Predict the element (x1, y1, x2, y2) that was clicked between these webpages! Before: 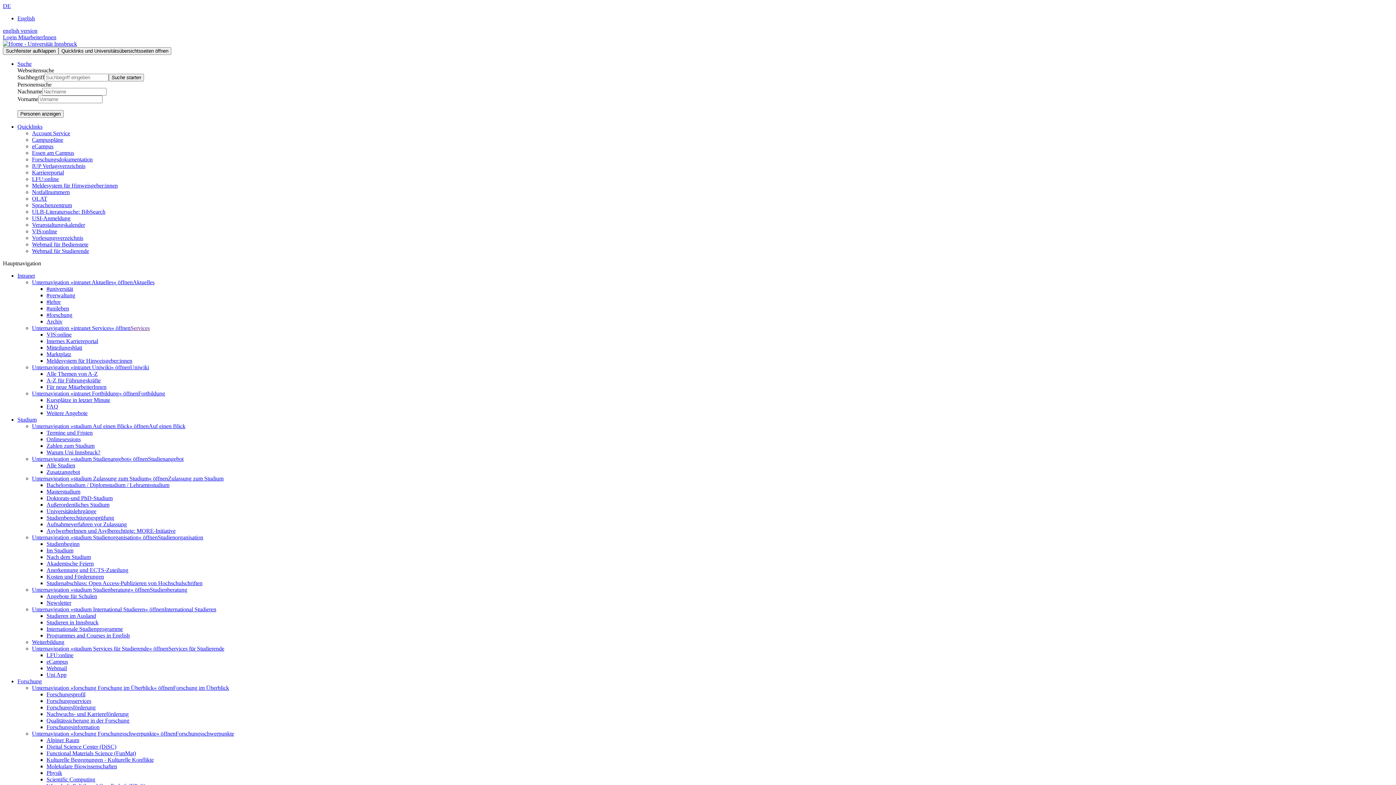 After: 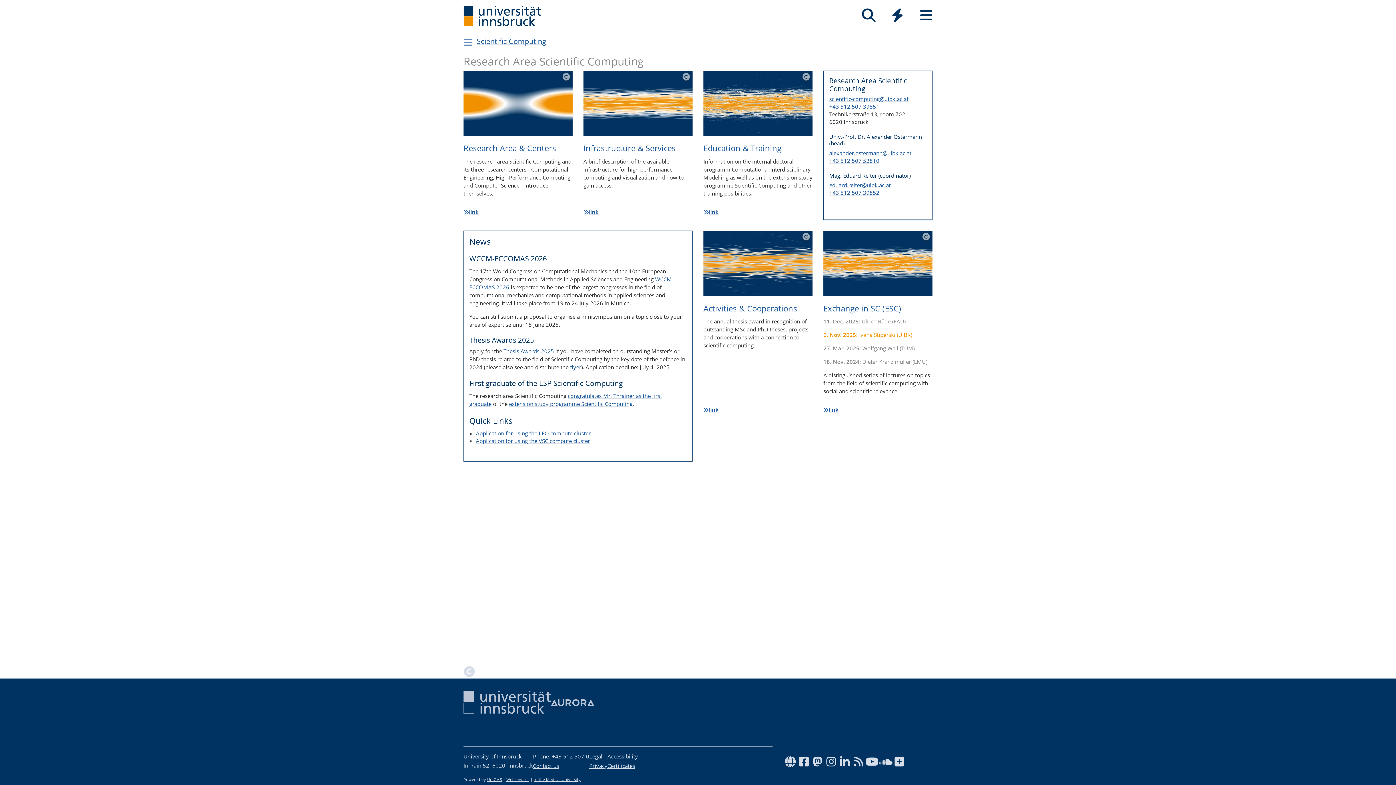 Action: bbox: (46, 776, 95, 782) label: Scientific Computing